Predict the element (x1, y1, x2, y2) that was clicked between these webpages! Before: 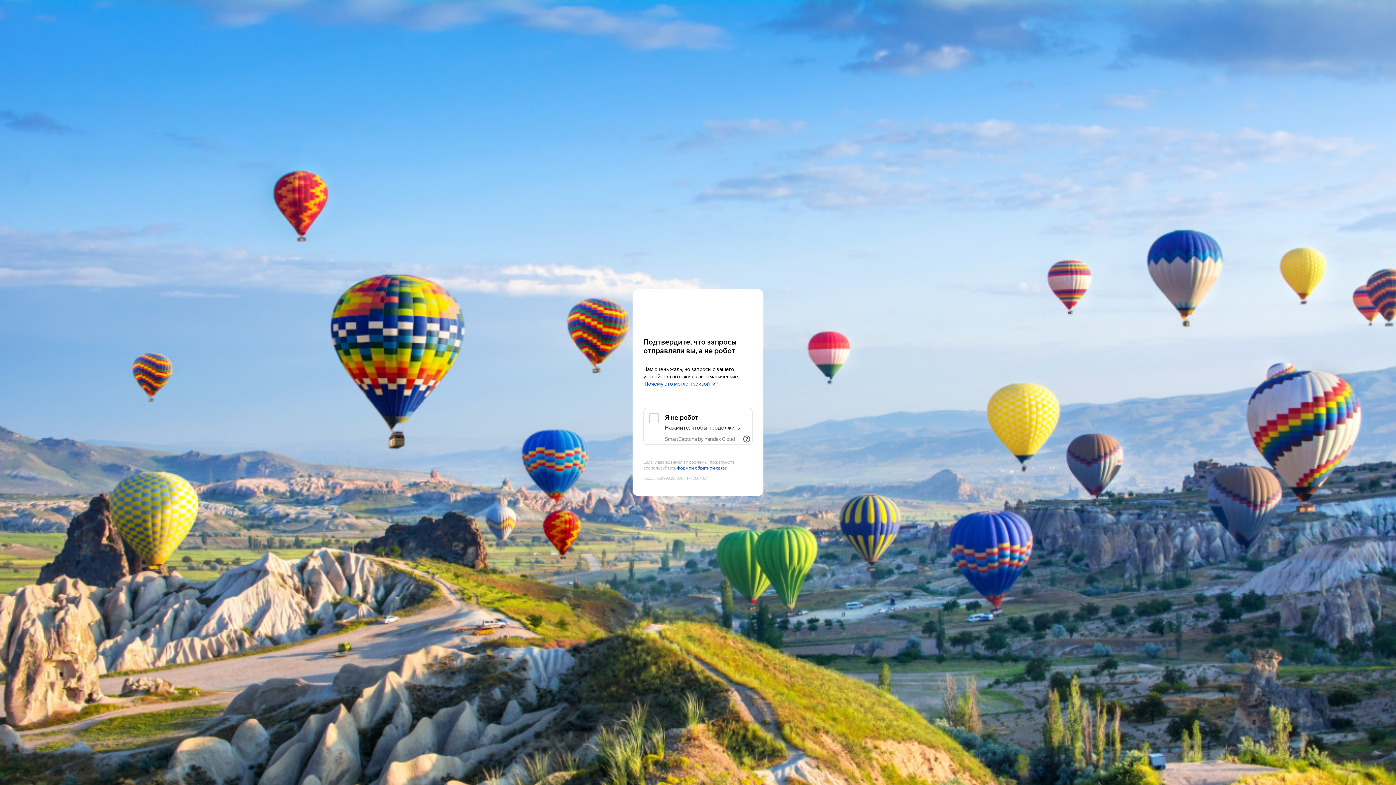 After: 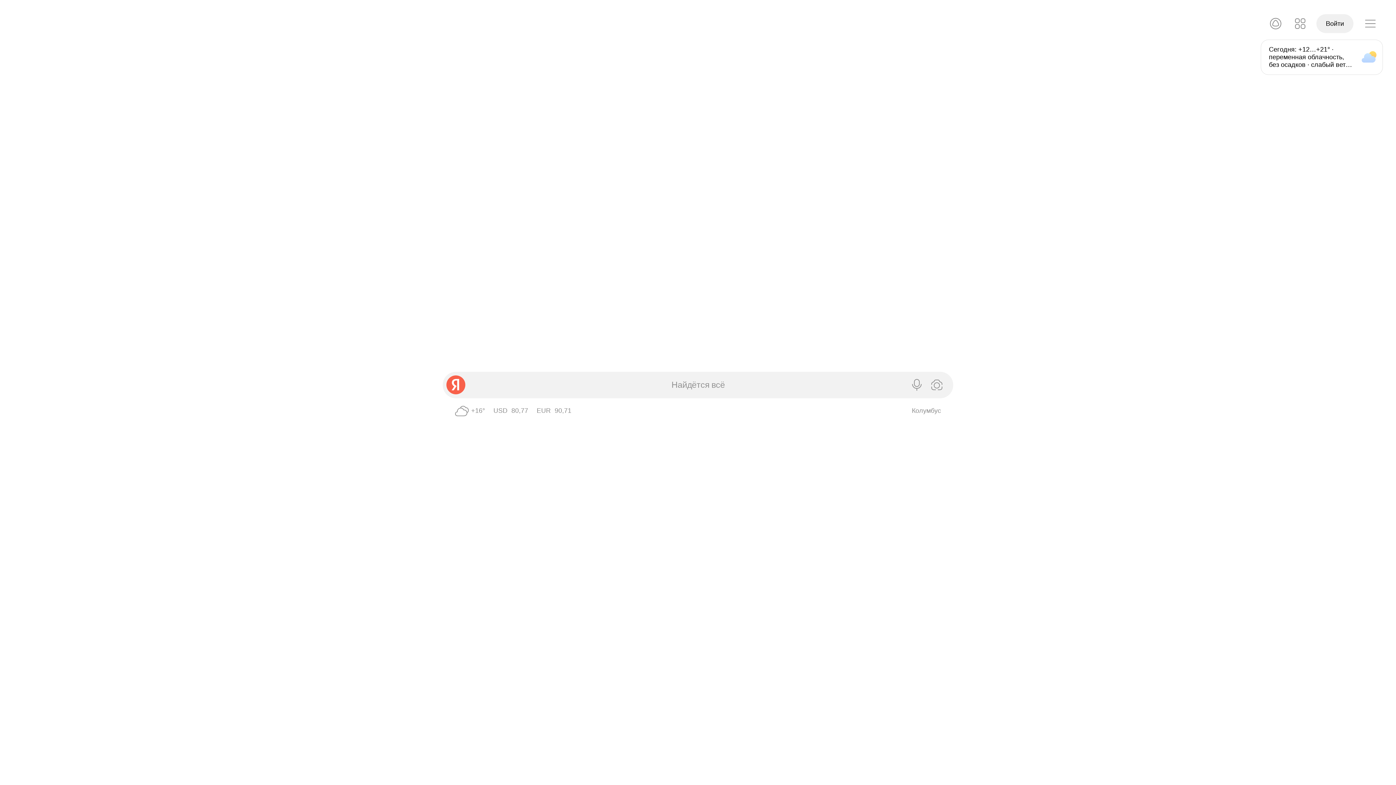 Action: bbox: (643, 303, 752, 316) label: Yandex